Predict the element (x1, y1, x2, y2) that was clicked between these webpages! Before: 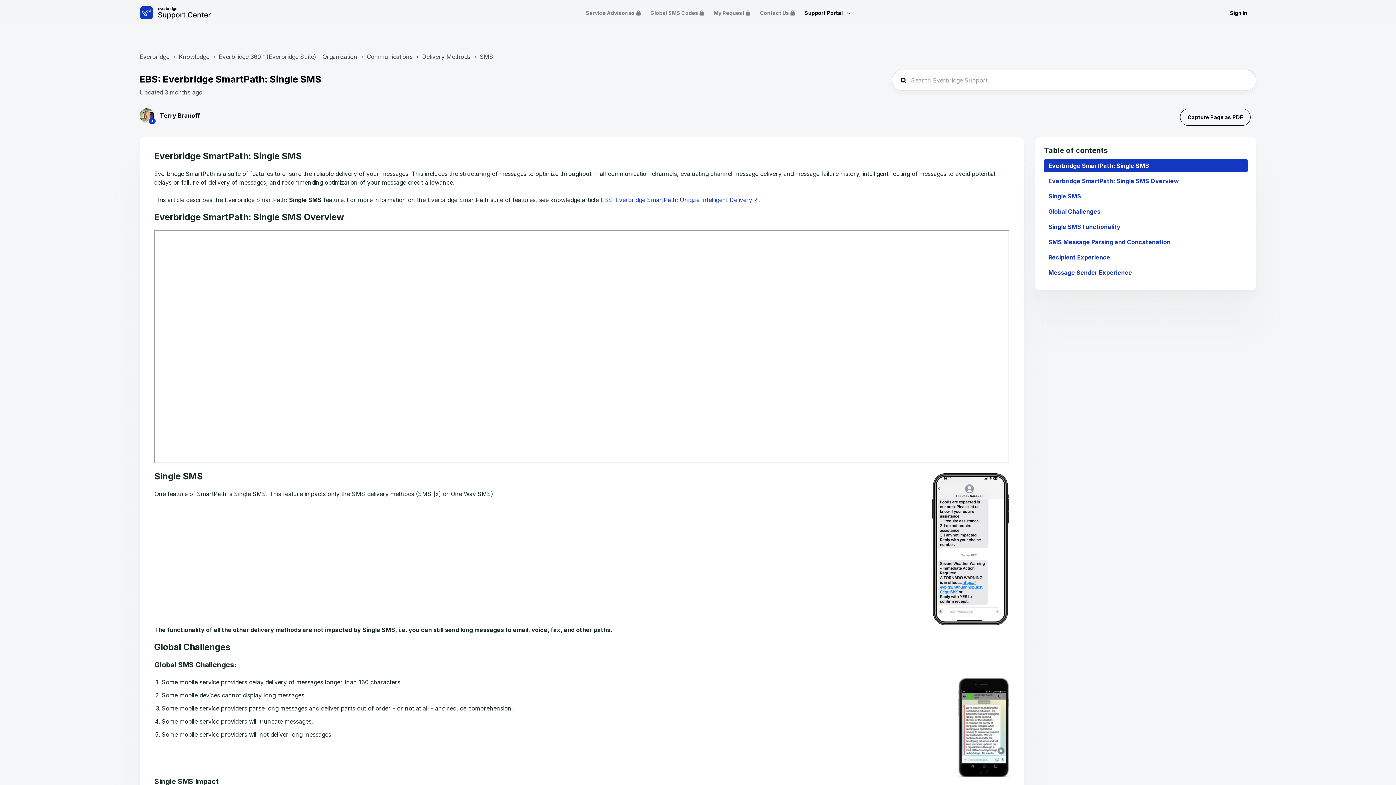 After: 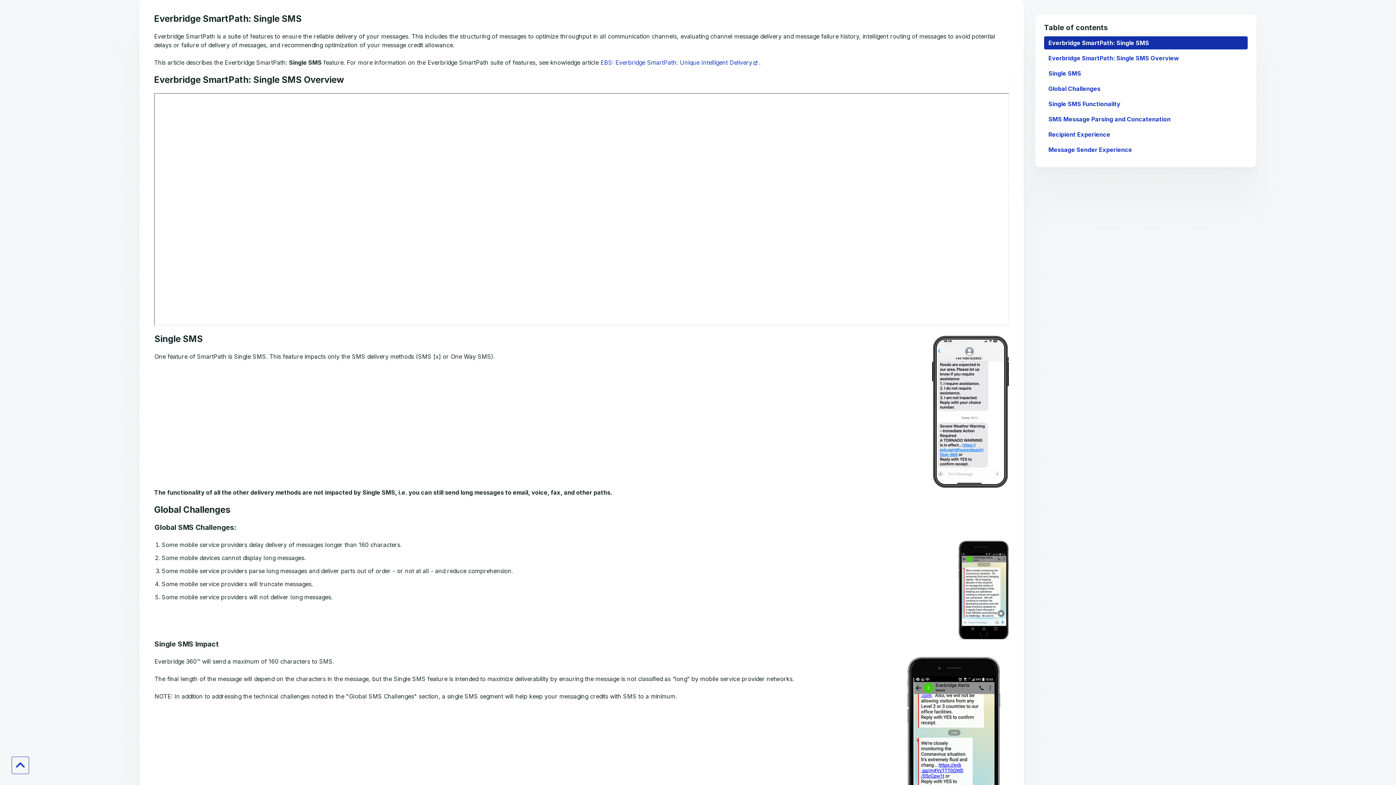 Action: bbox: (1044, 159, 1248, 172) label: Everbridge SmartPath: Single SMS